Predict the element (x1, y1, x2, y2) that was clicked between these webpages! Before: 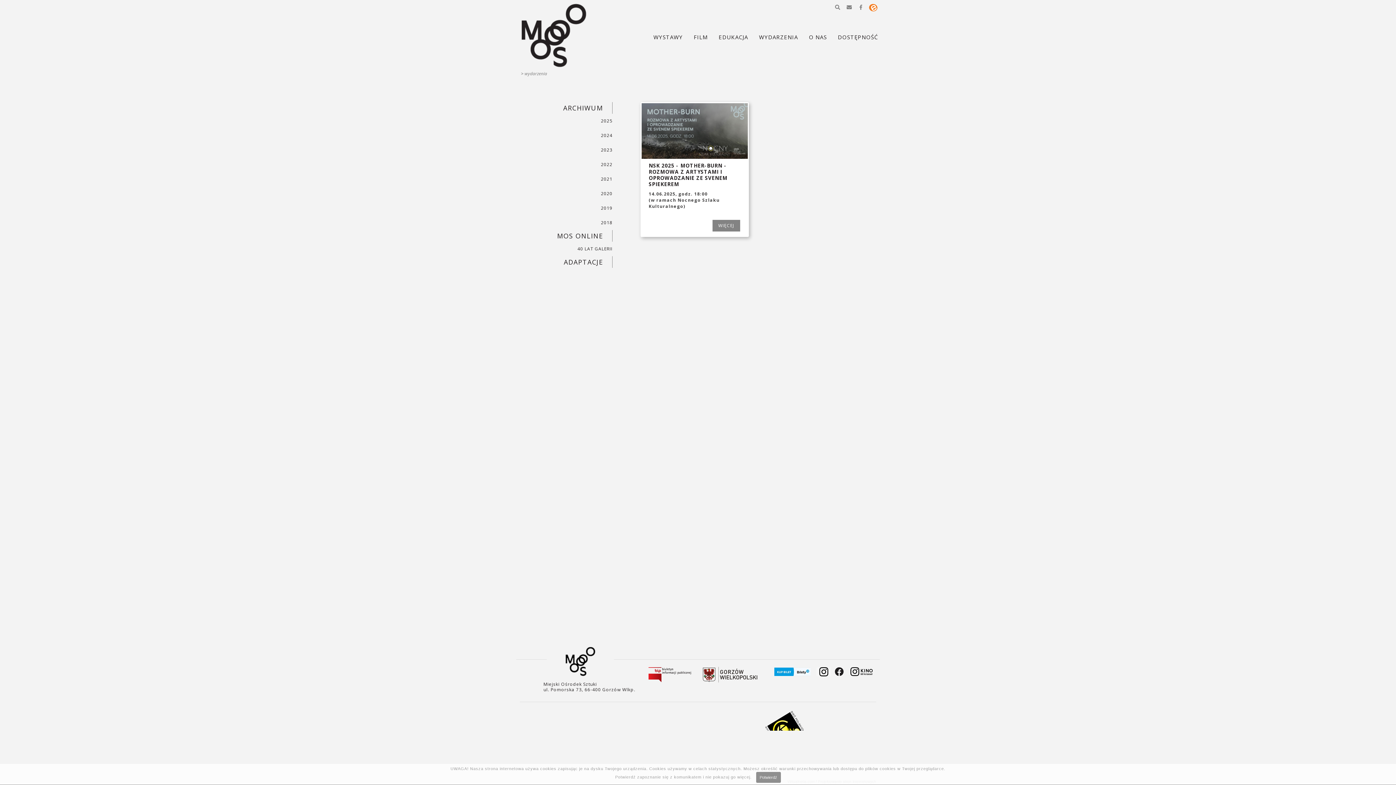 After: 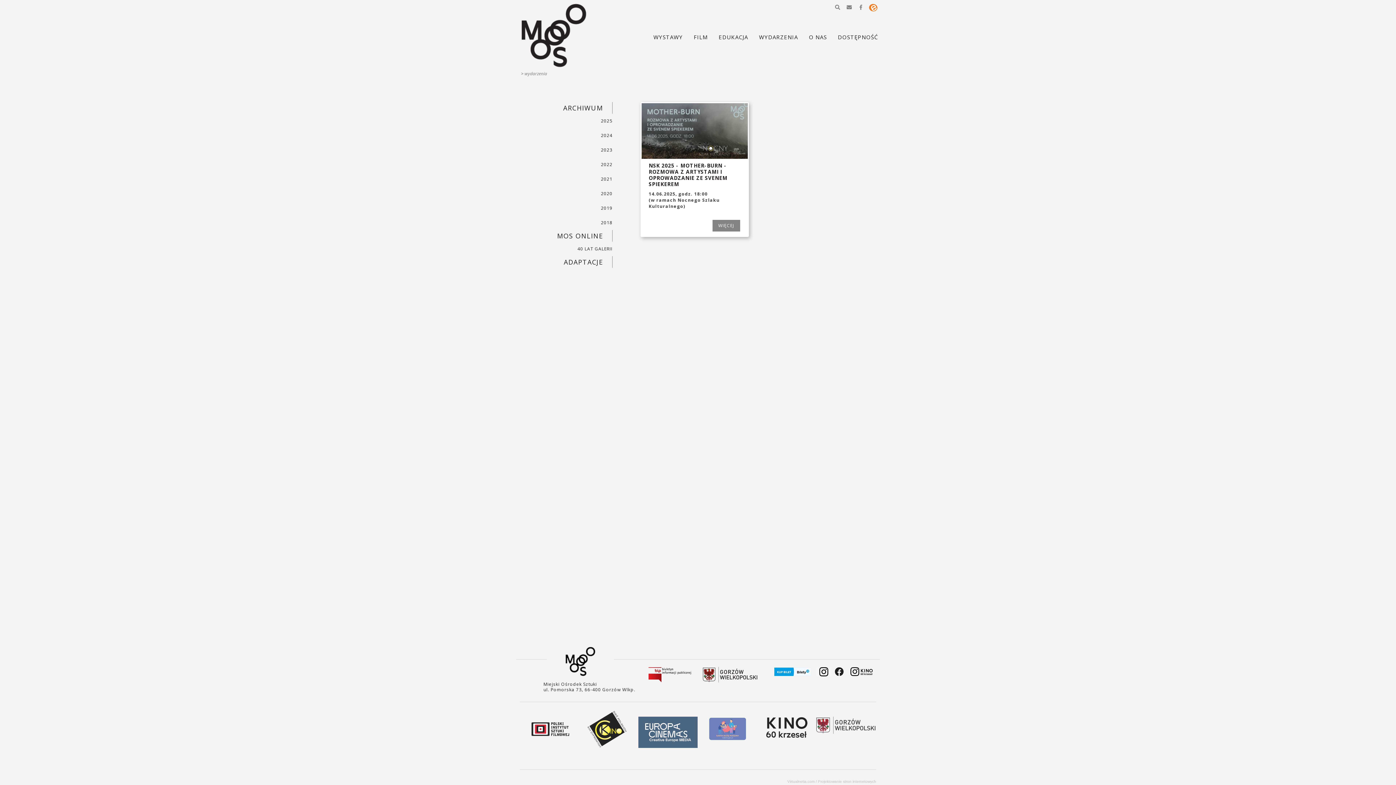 Action: bbox: (866, 0, 880, 14)